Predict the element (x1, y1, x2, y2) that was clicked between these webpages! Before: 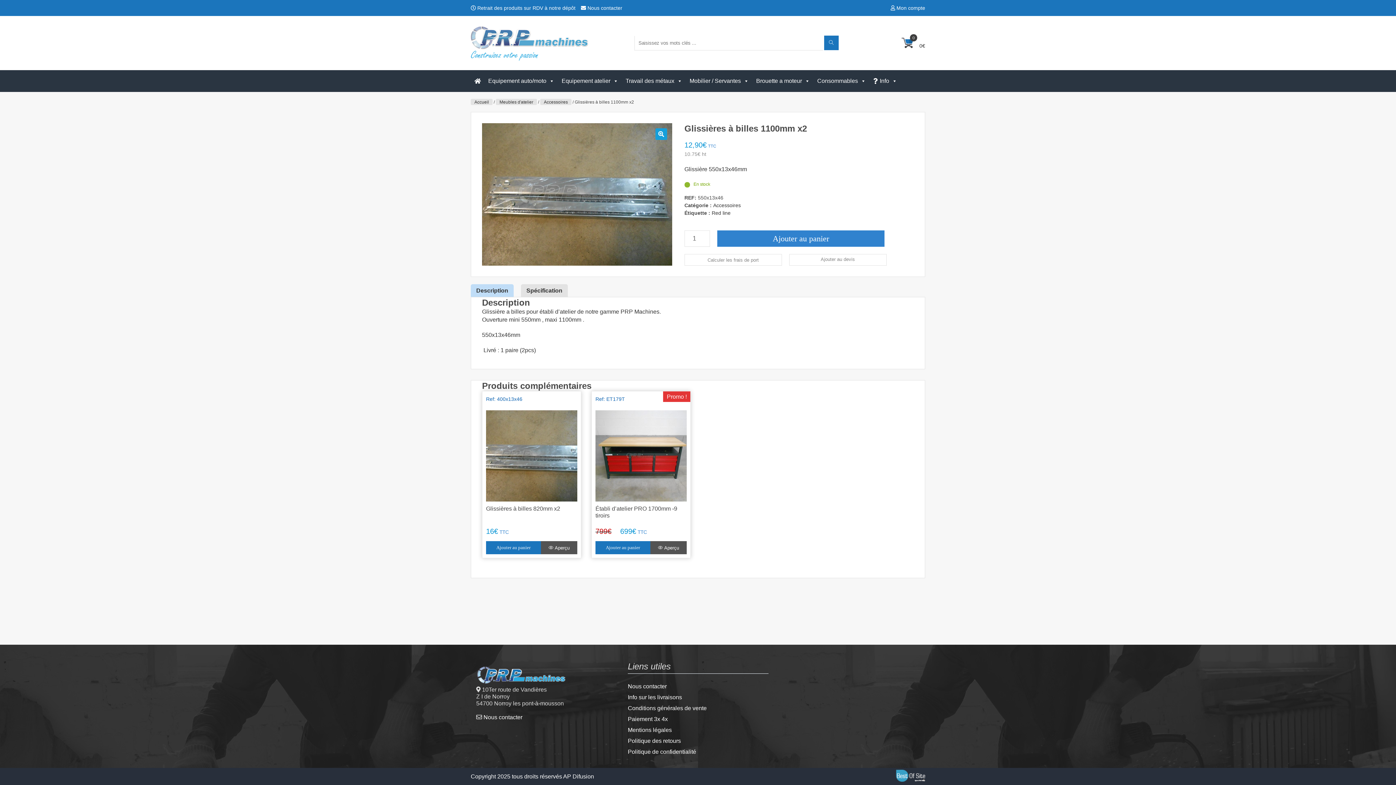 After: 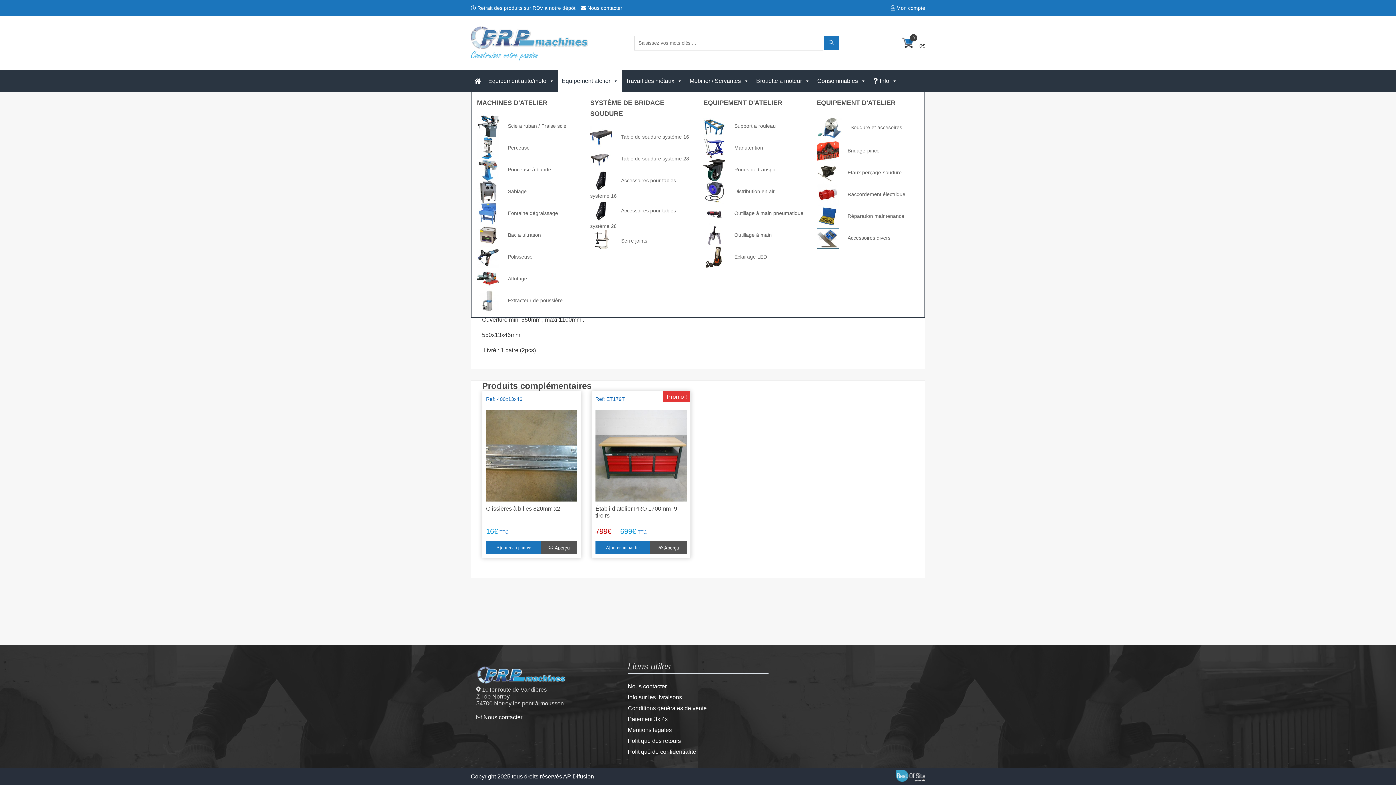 Action: bbox: (558, 70, 622, 92) label: Equipement atelier